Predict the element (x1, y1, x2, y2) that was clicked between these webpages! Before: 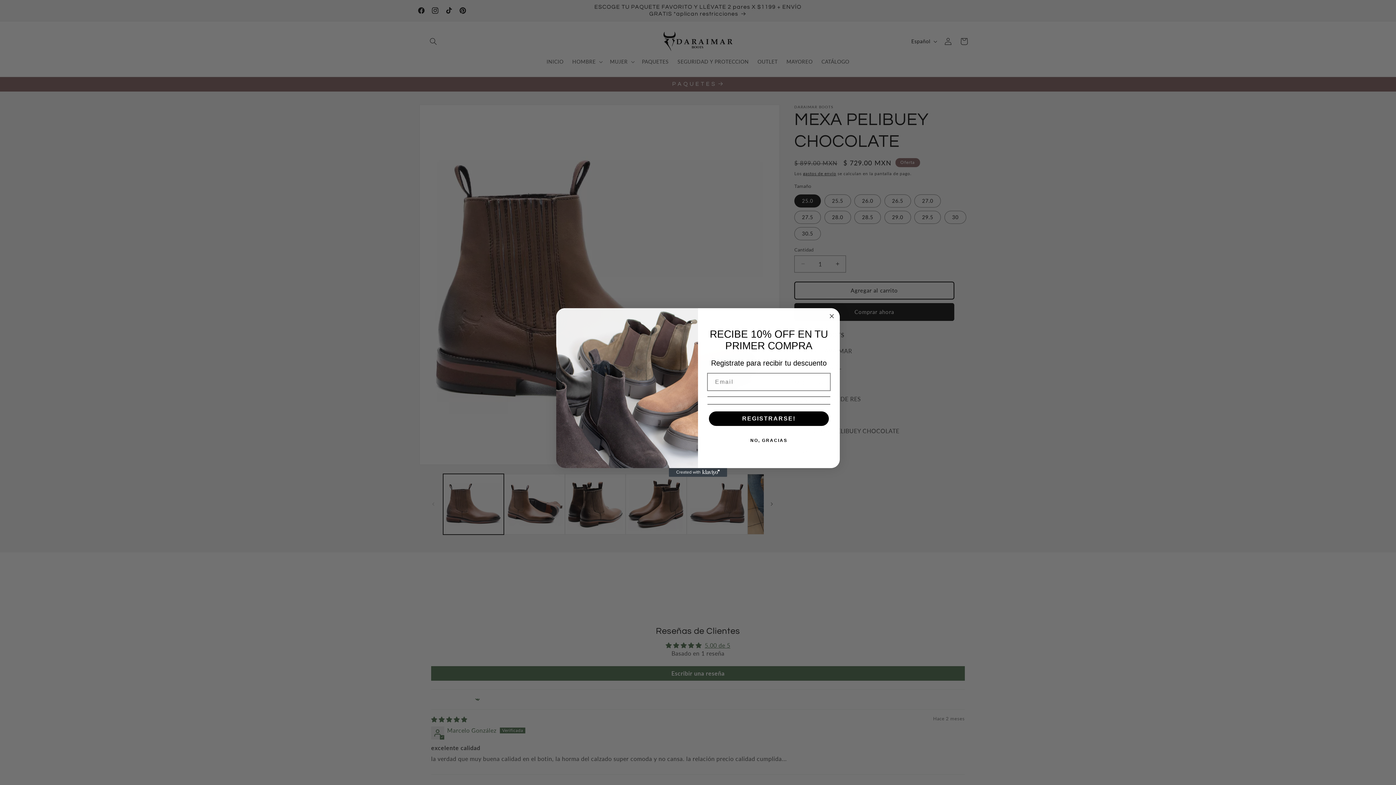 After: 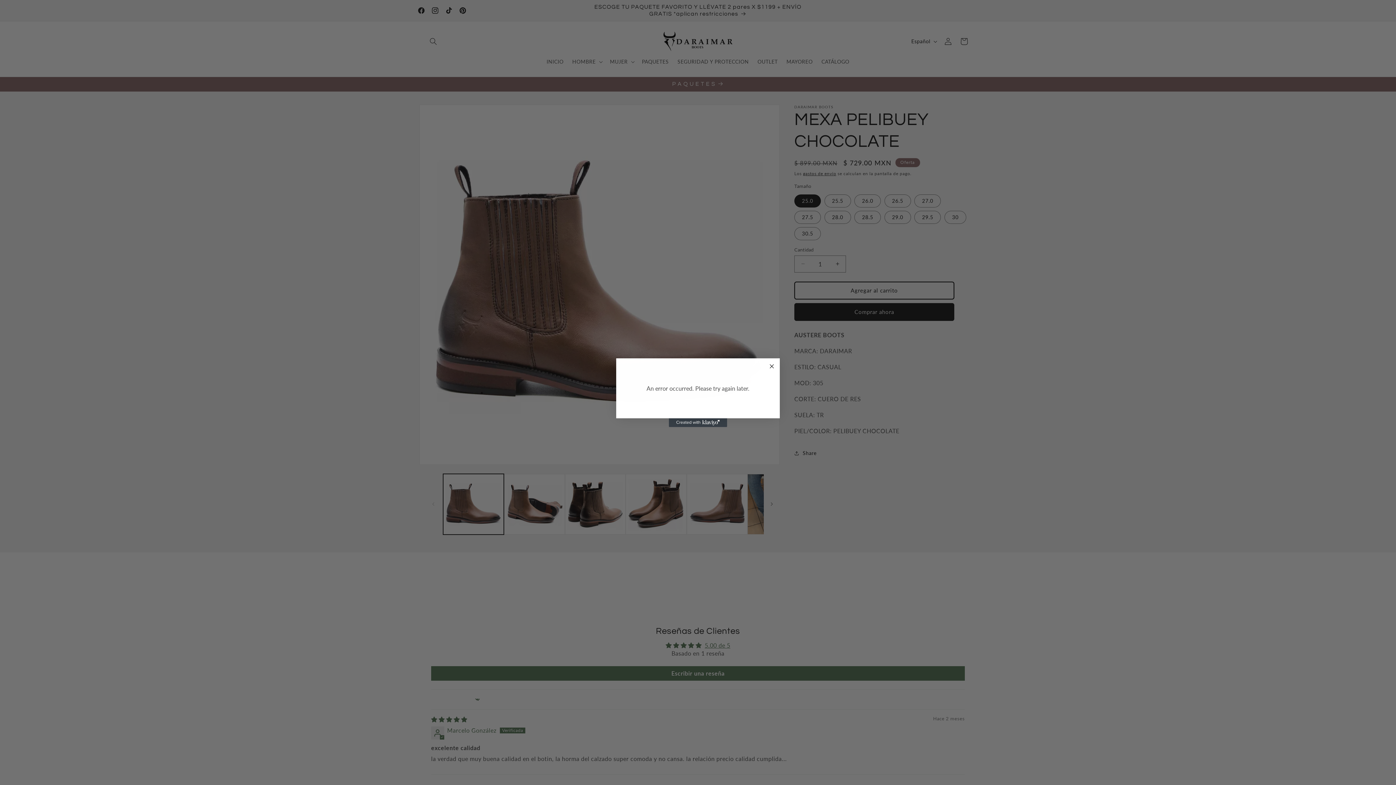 Action: bbox: (709, 428, 829, 443) label: REGISTRARSE!